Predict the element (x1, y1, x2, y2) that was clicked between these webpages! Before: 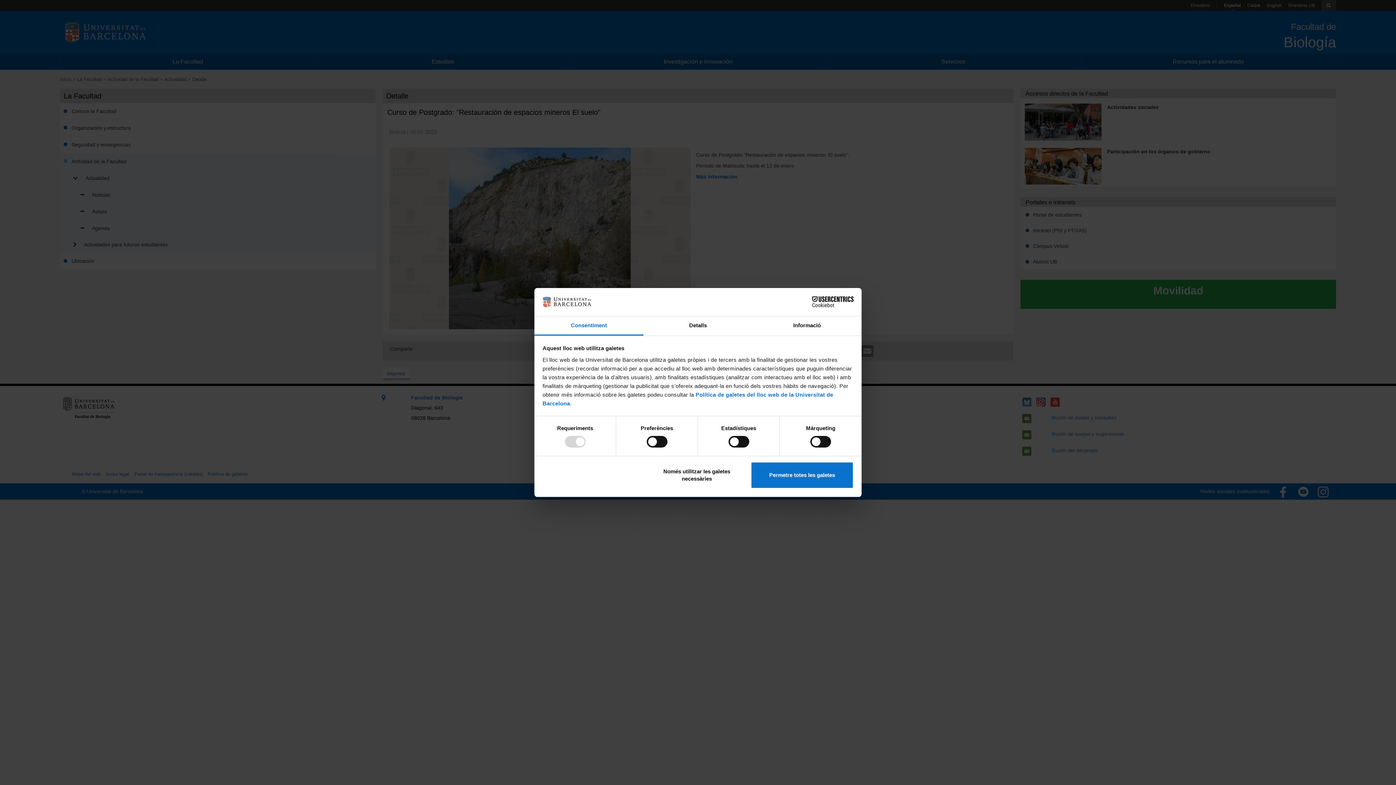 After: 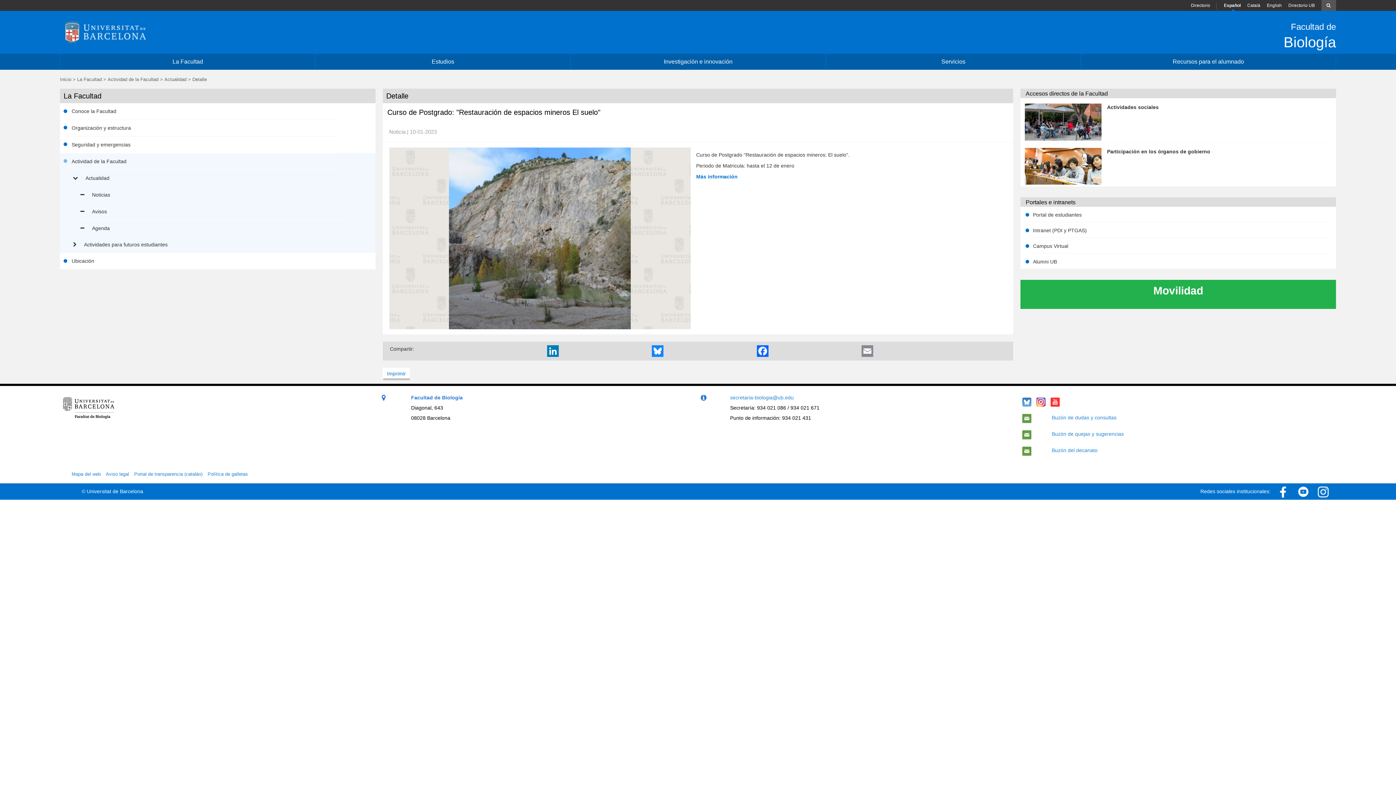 Action: bbox: (645, 461, 748, 488) label: Només utilitzar les galetes necessàries